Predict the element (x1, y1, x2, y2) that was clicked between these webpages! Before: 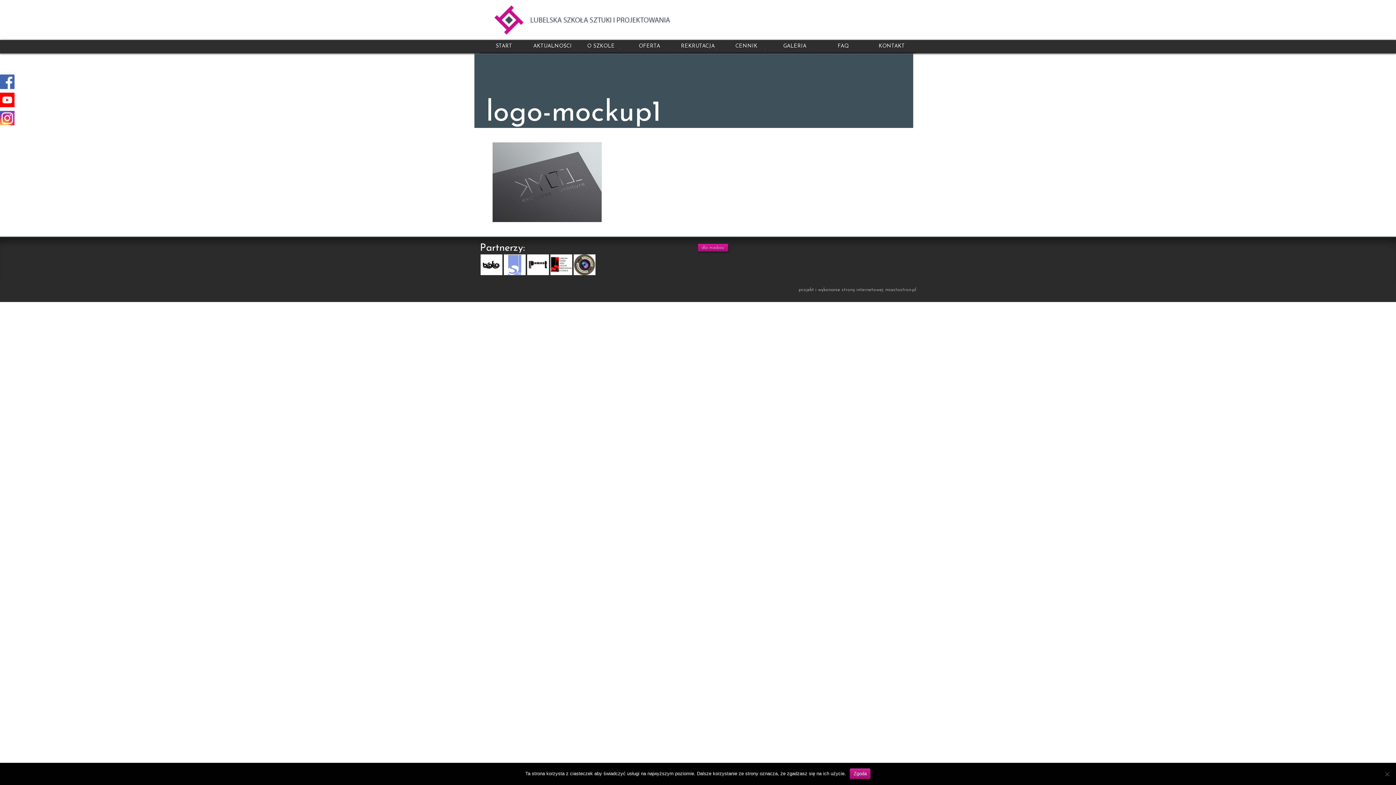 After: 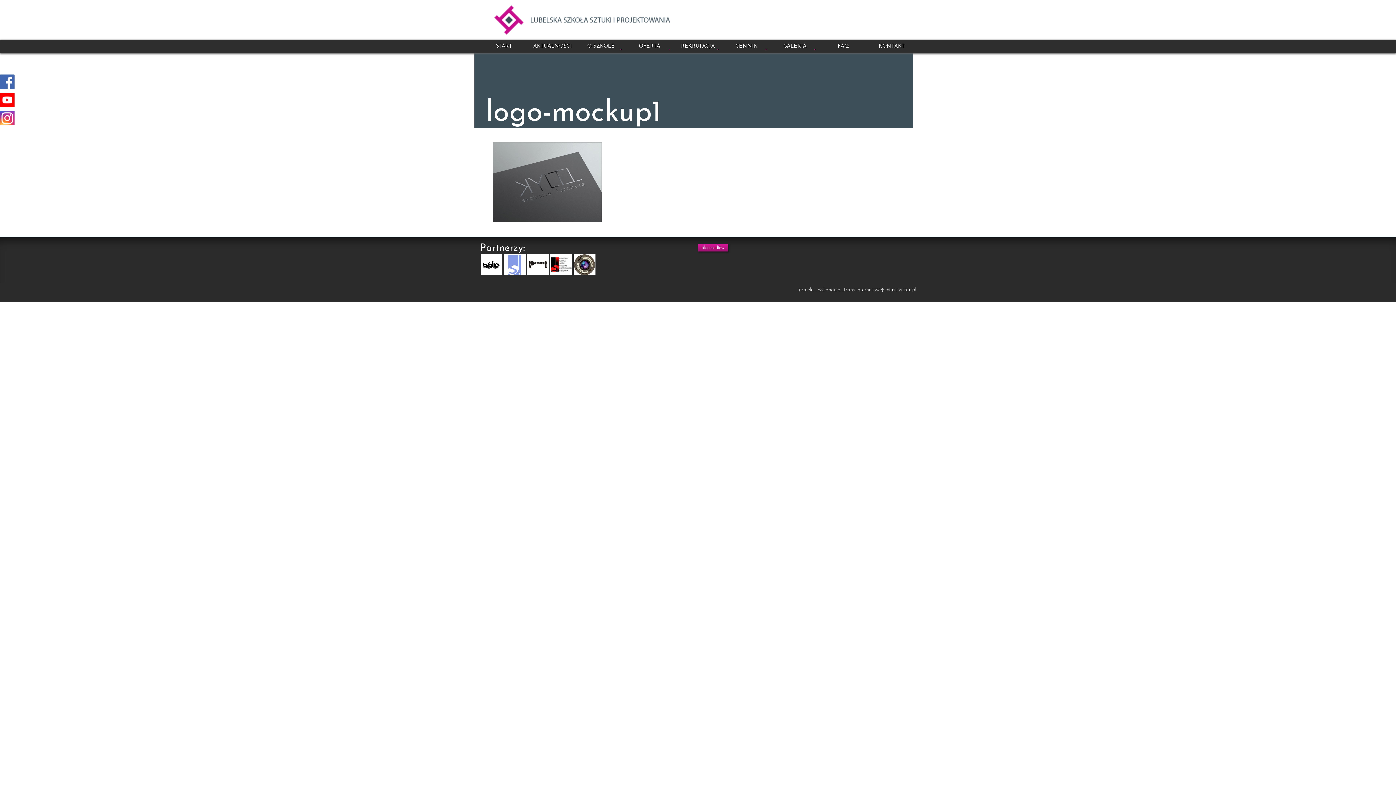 Action: label: Zgoda bbox: (849, 768, 870, 779)